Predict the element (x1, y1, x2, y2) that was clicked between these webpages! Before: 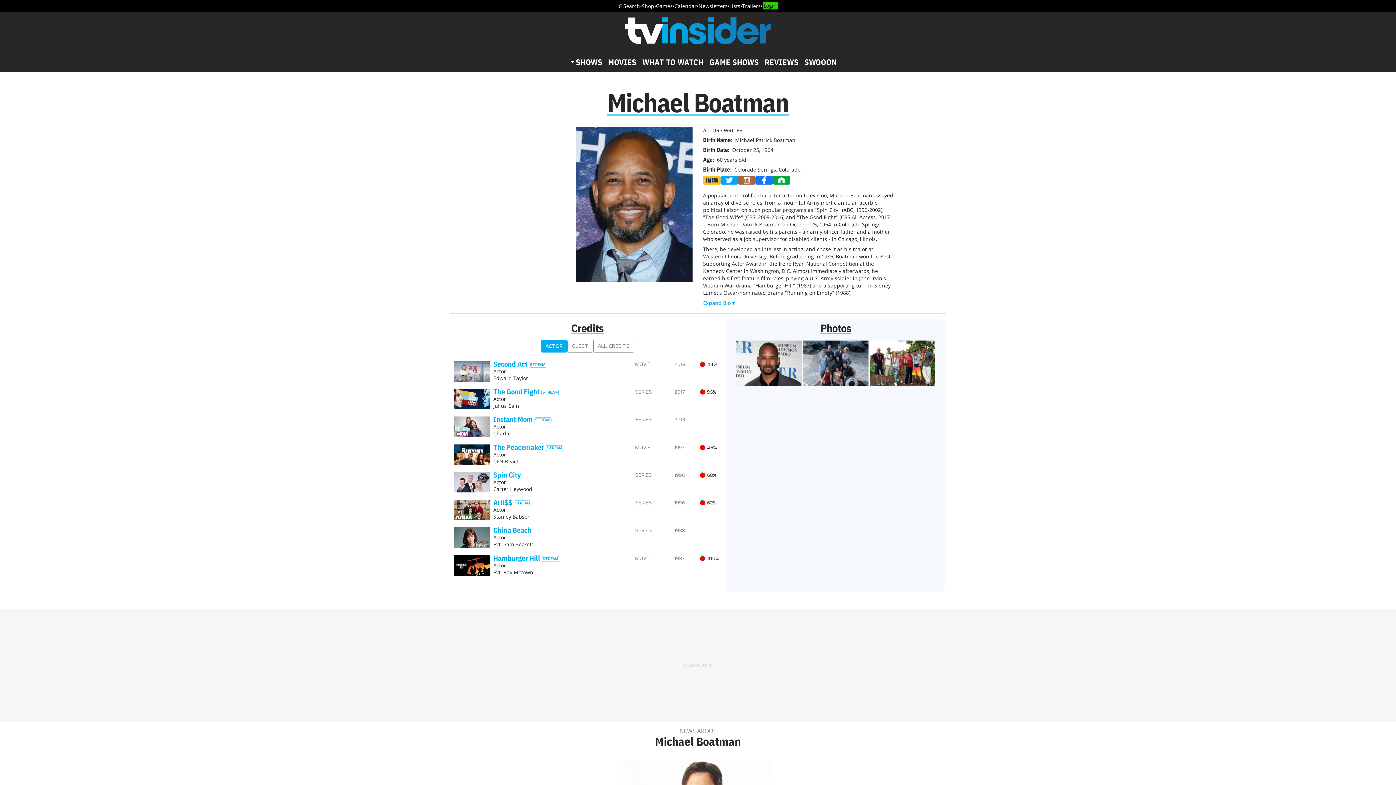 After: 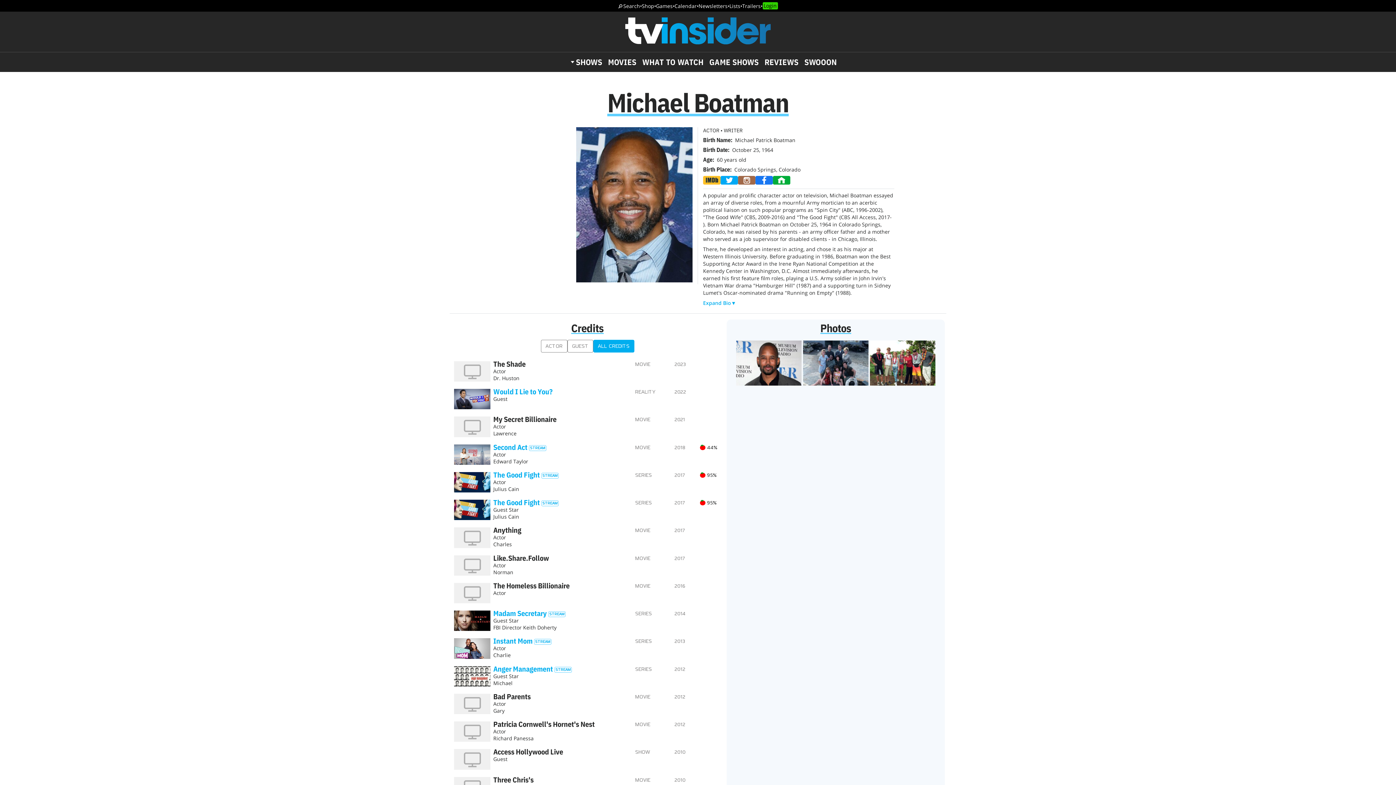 Action: label: ALL CREDITS bbox: (593, 339, 634, 352)